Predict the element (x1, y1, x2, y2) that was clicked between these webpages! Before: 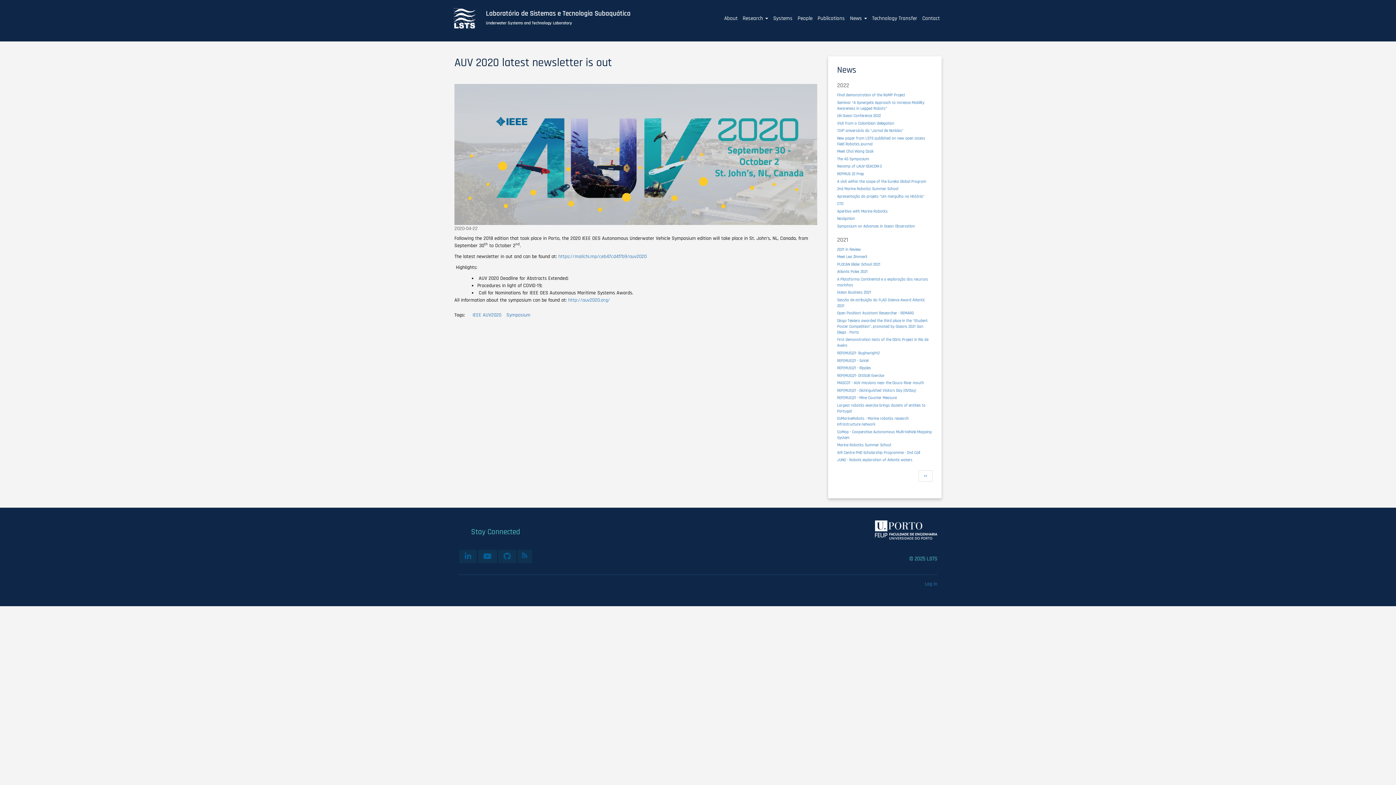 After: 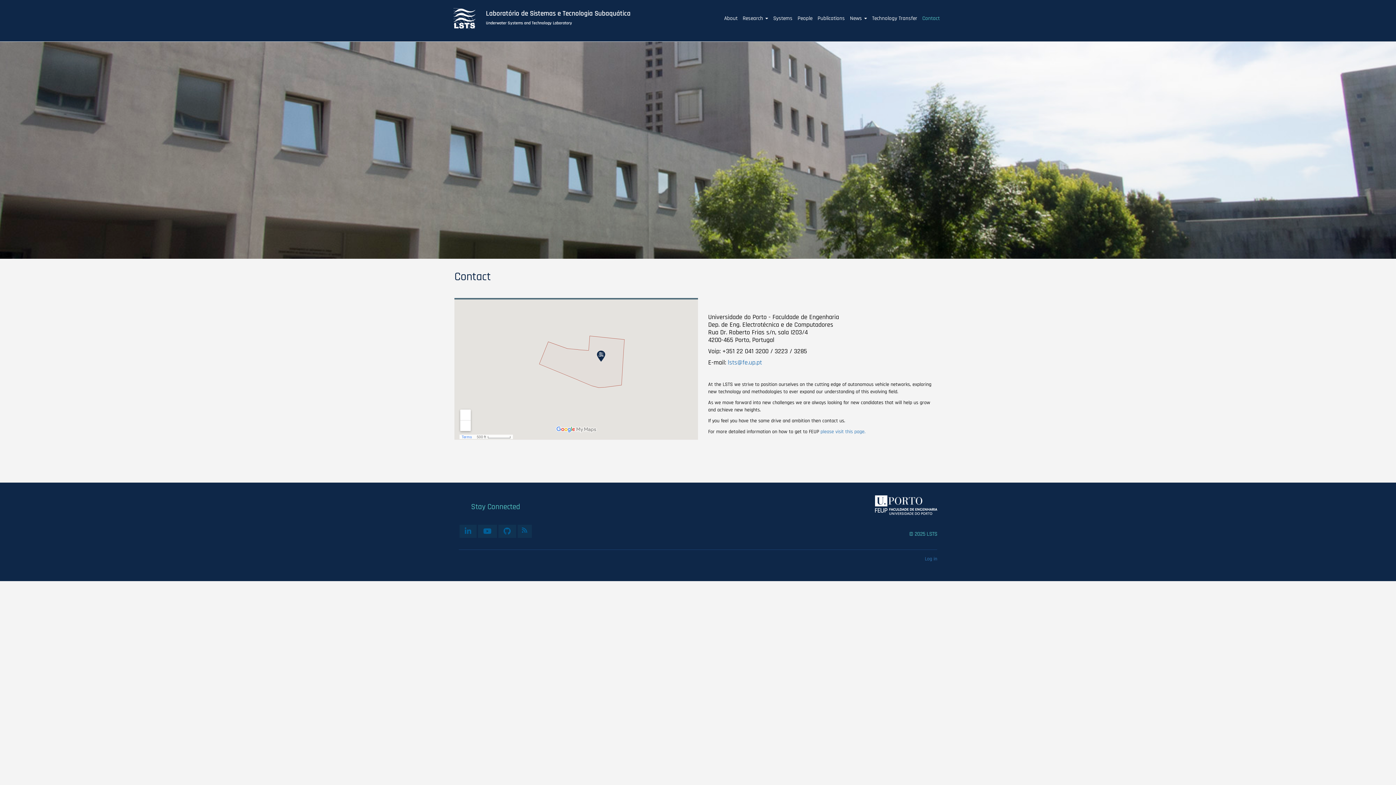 Action: bbox: (919, 12, 942, 24) label: Contact